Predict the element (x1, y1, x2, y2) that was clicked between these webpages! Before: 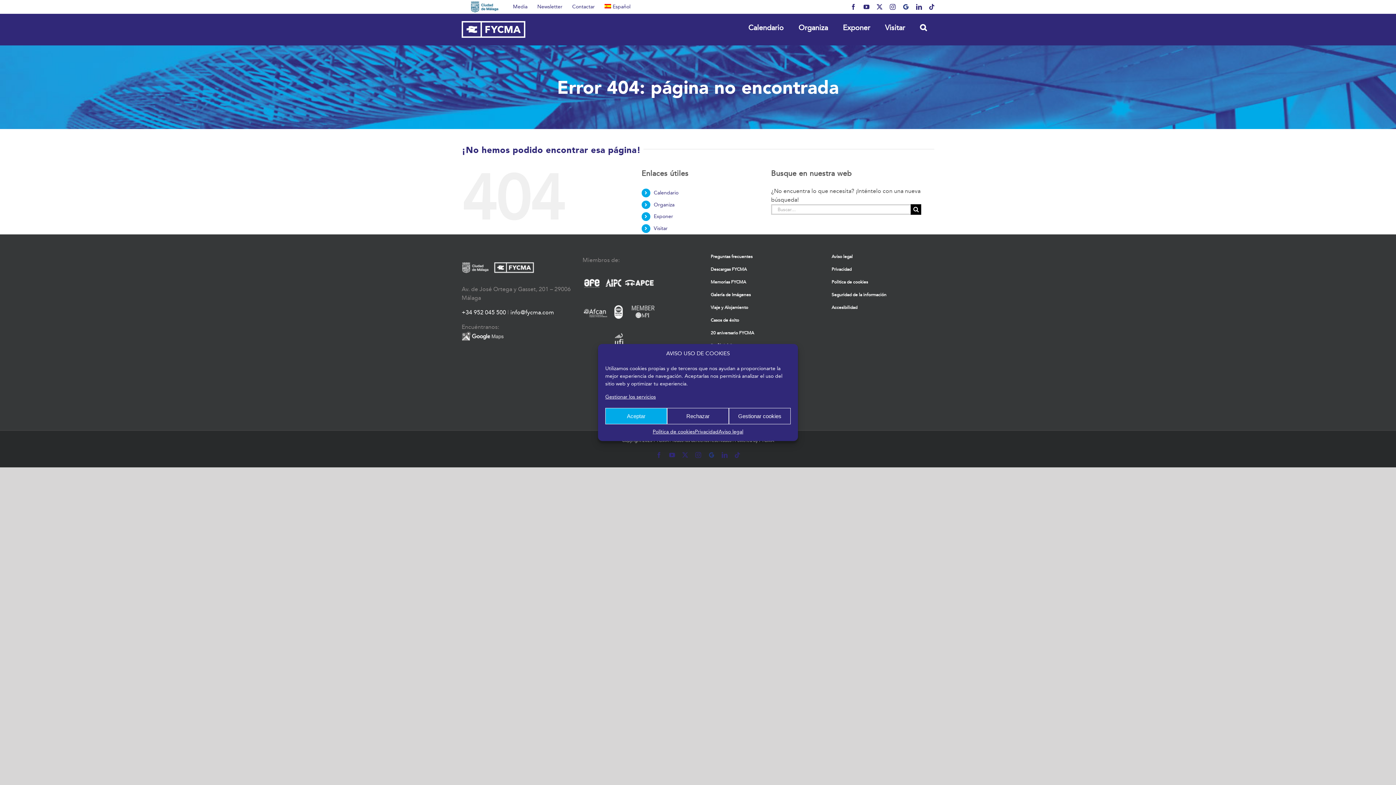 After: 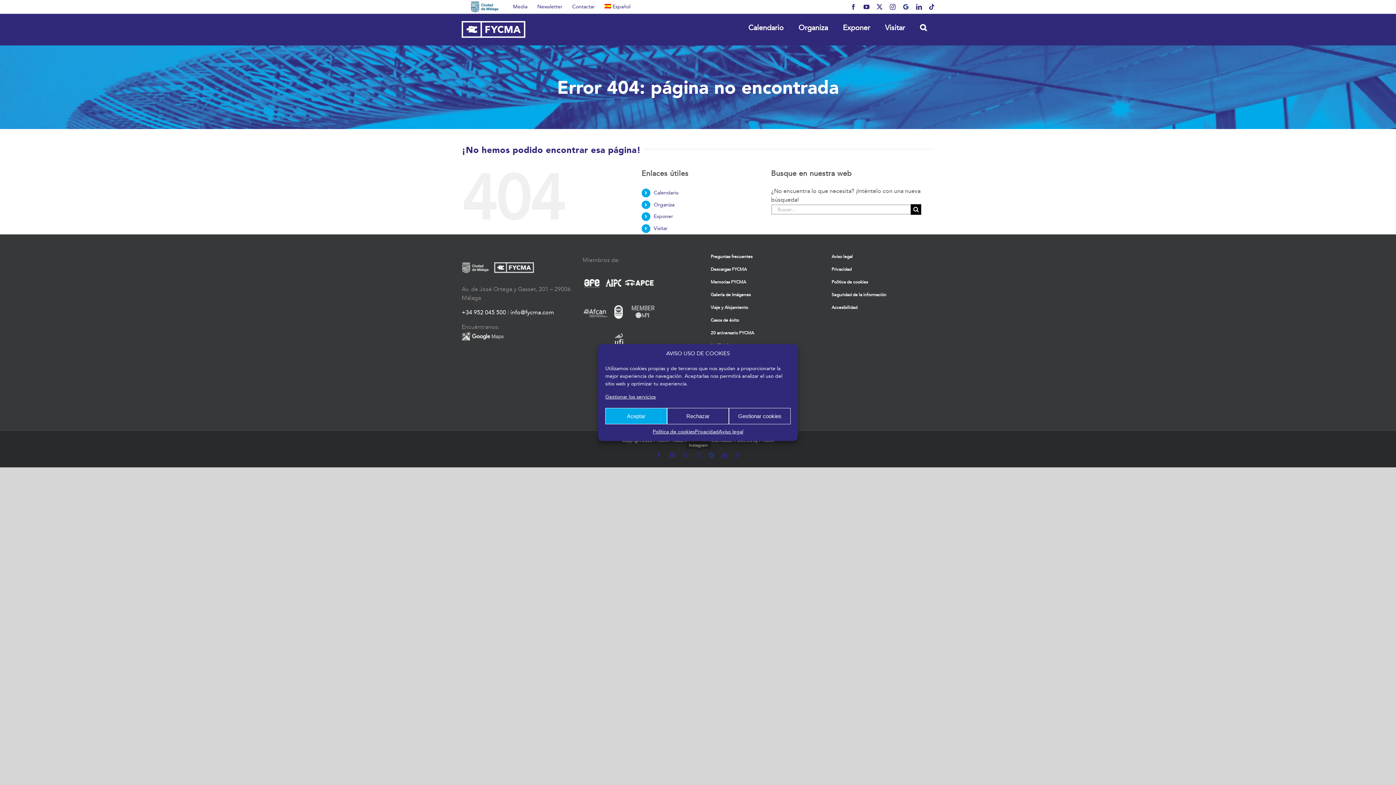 Action: bbox: (695, 452, 701, 458) label: Instagram